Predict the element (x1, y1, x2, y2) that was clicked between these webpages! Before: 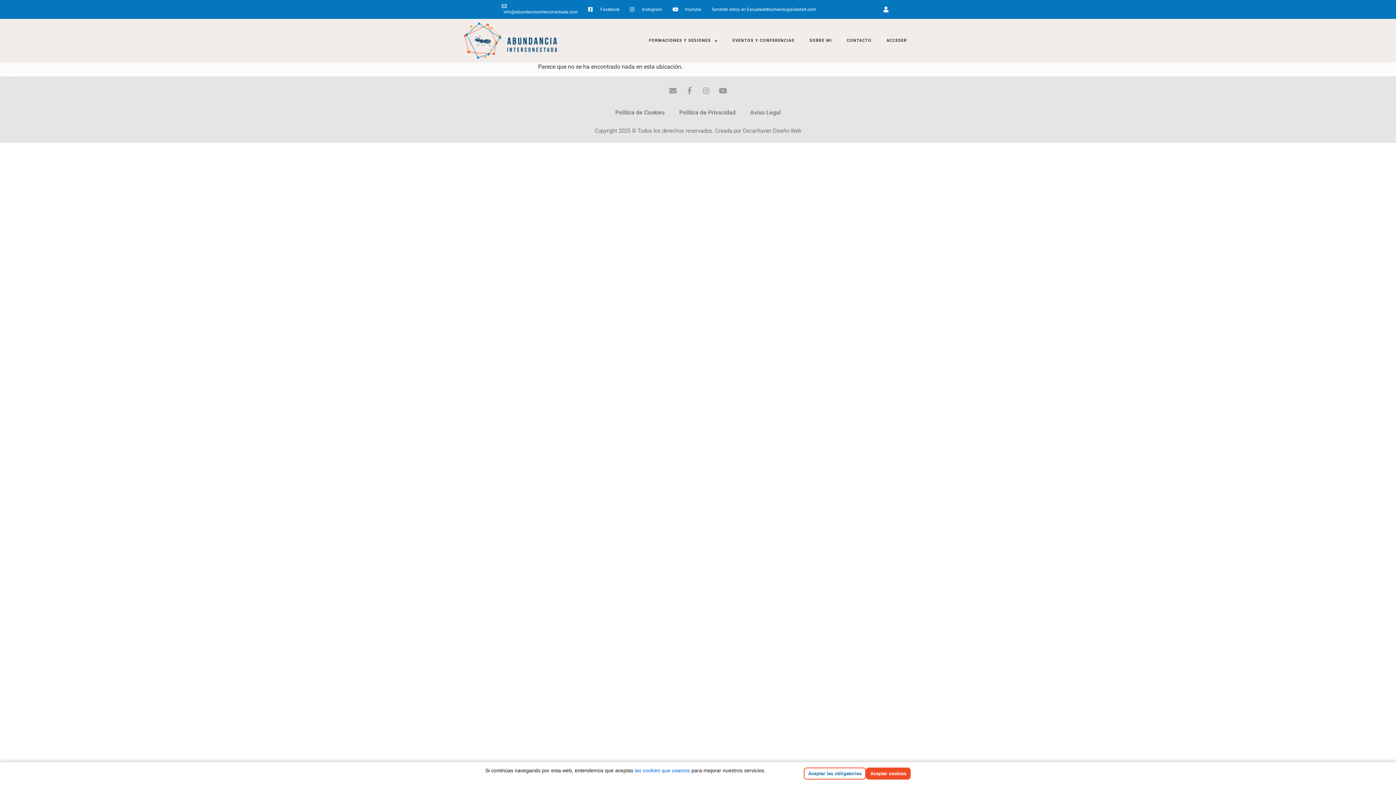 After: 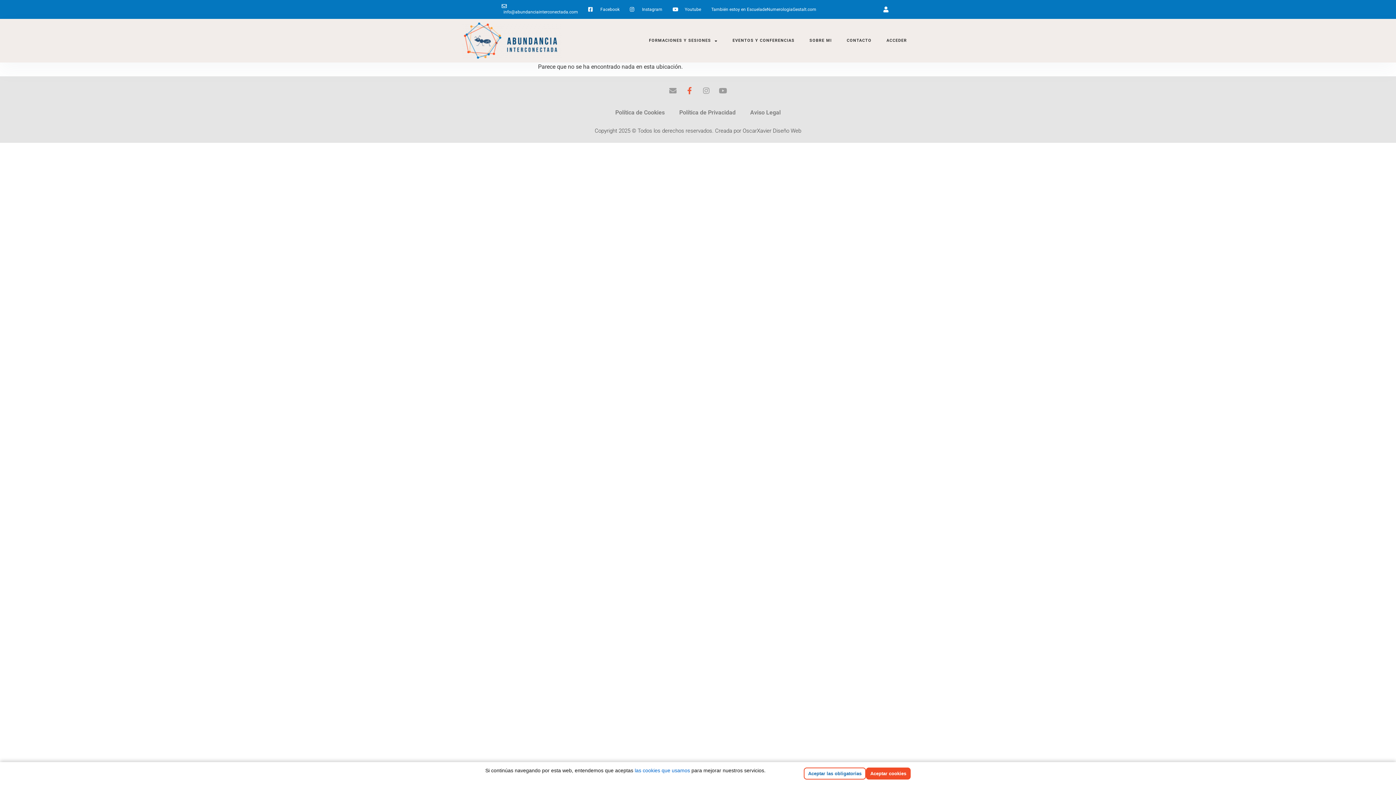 Action: label: Facebook-f bbox: (686, 87, 693, 94)